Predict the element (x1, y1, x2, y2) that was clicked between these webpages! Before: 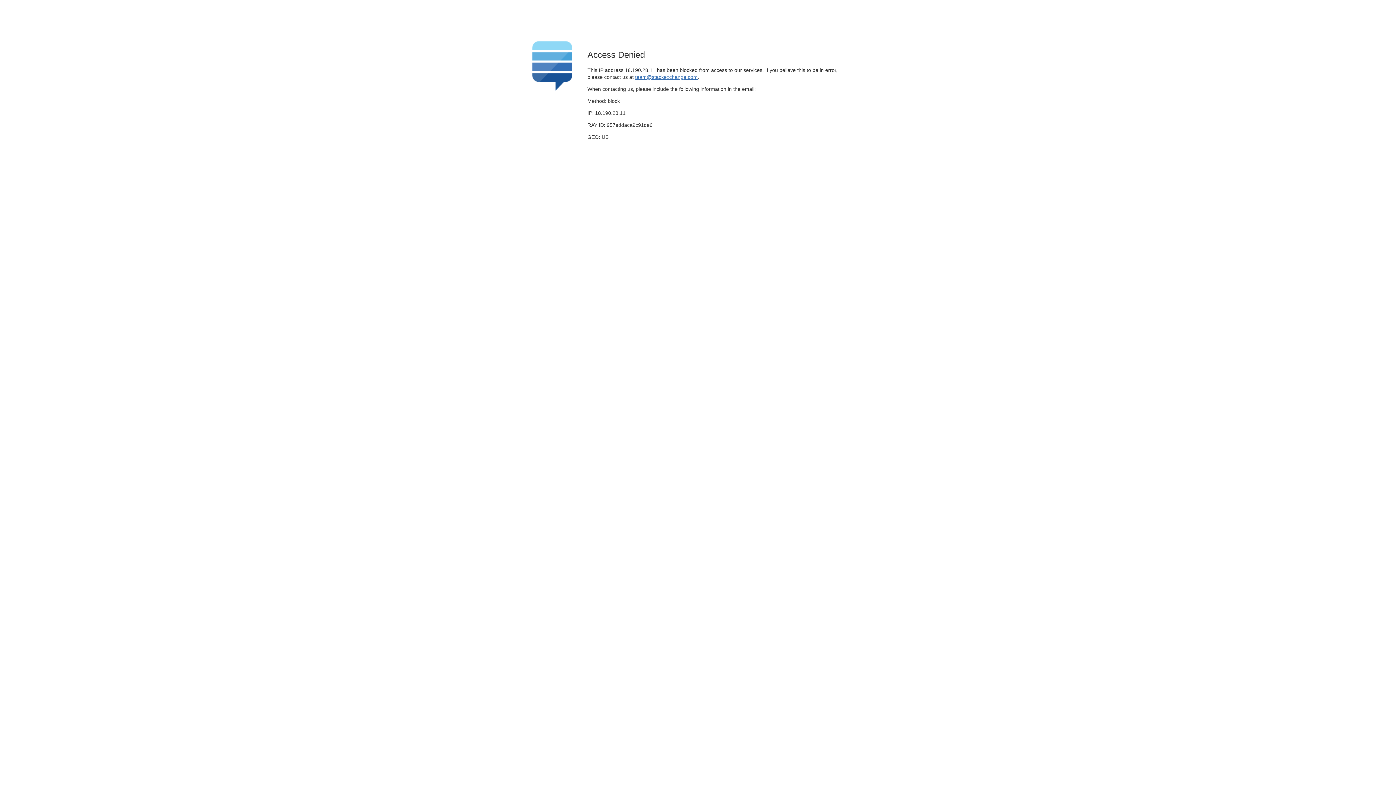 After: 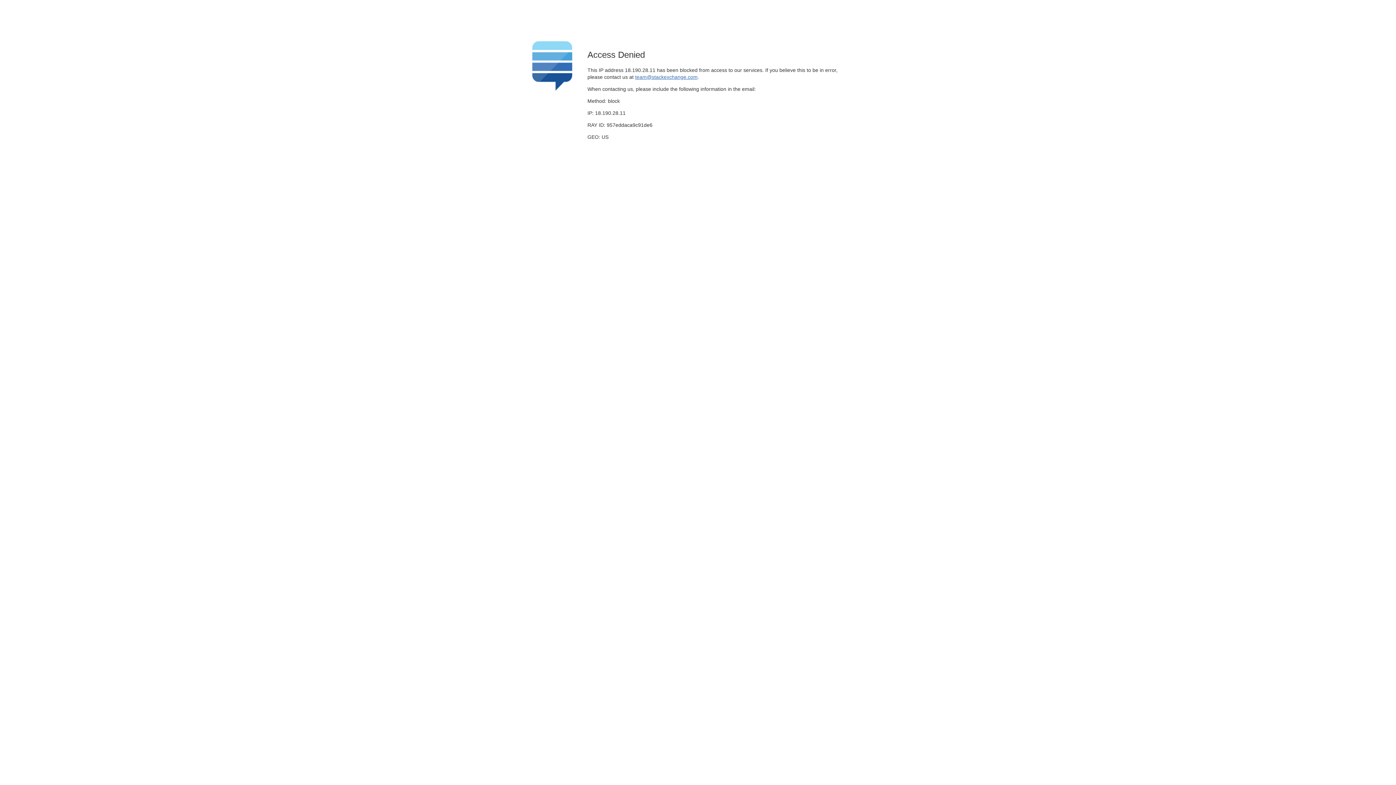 Action: bbox: (635, 74, 697, 79) label: team@stackexchange.com